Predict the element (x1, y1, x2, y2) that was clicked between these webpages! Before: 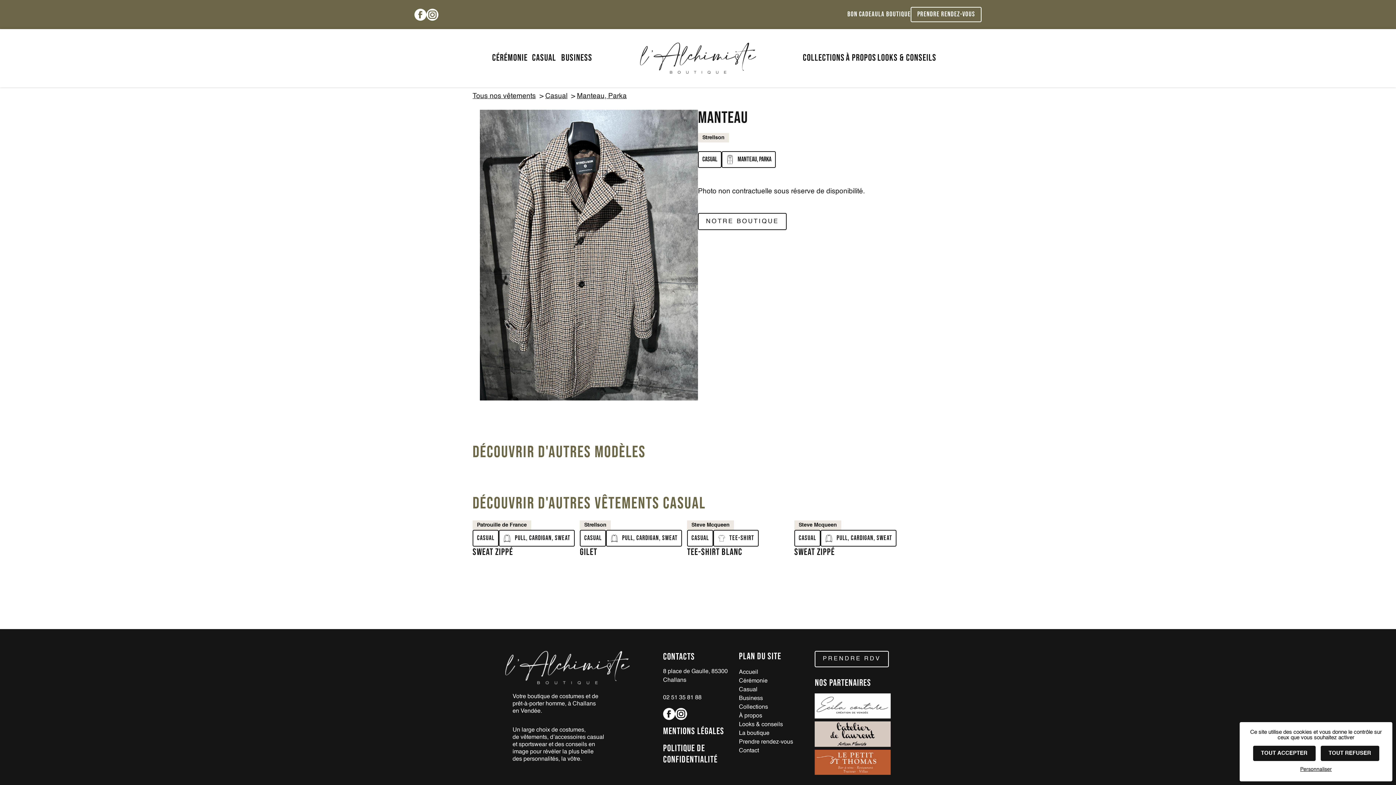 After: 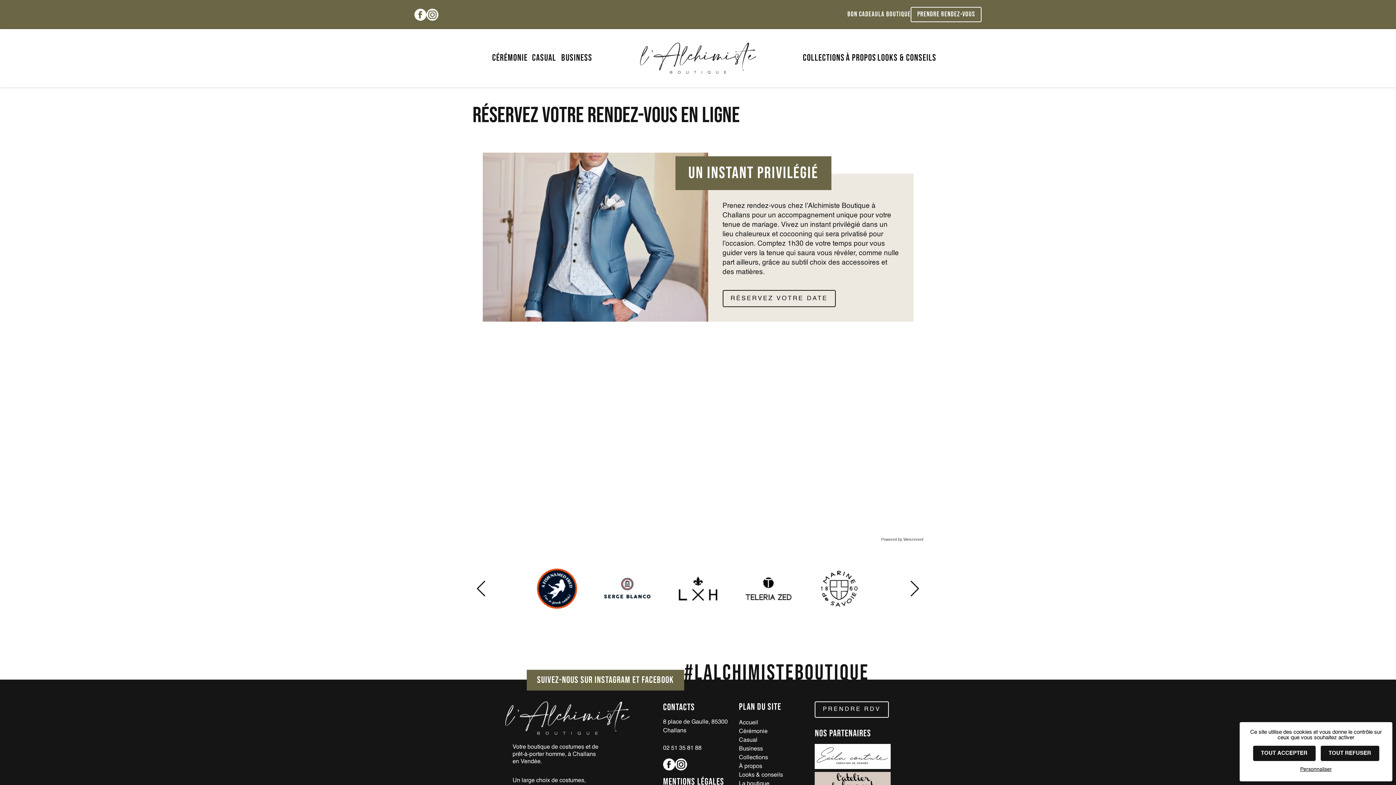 Action: label: Prendre rendez-vous bbox: (739, 738, 793, 746)